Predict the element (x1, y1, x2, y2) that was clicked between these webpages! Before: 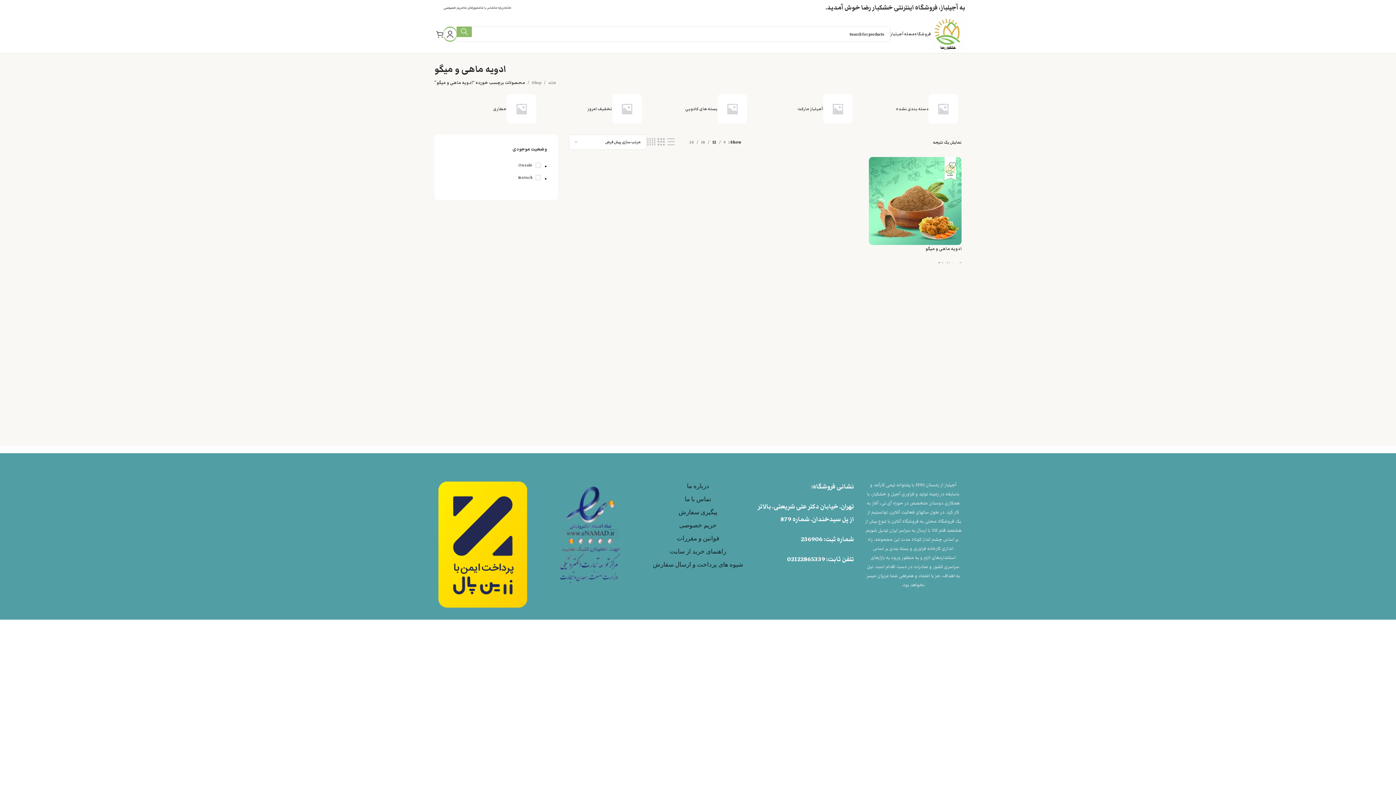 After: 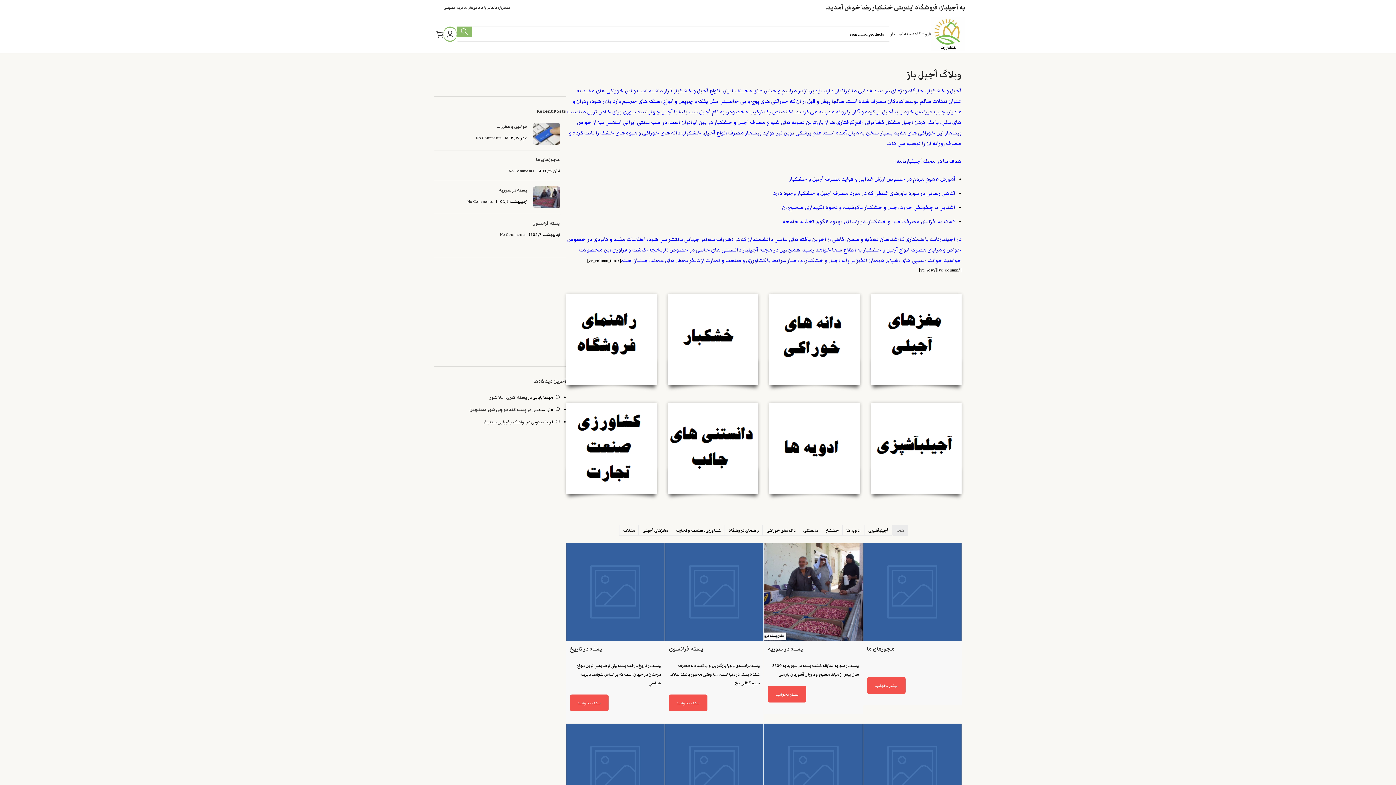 Action: label: مجله آجیلباز bbox: (890, 26, 914, 41)